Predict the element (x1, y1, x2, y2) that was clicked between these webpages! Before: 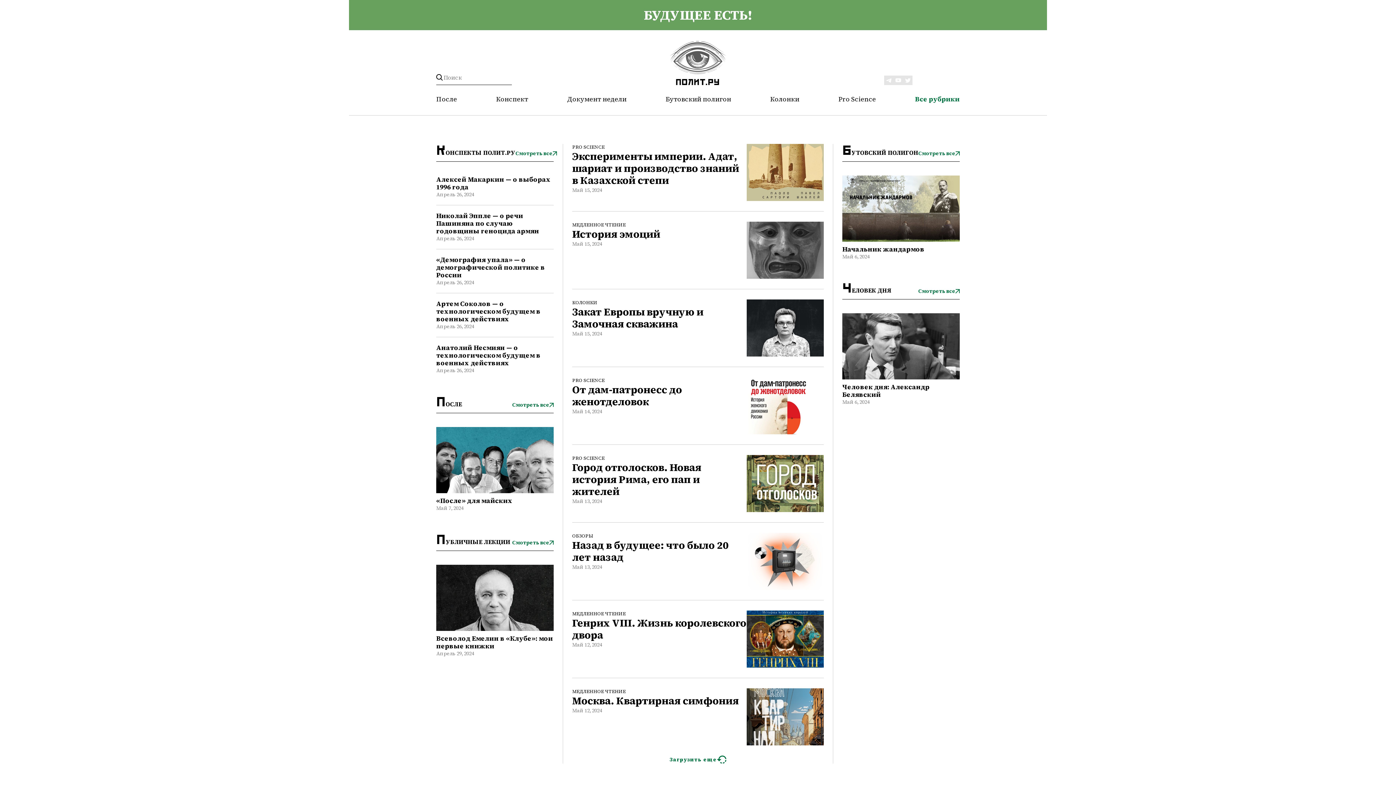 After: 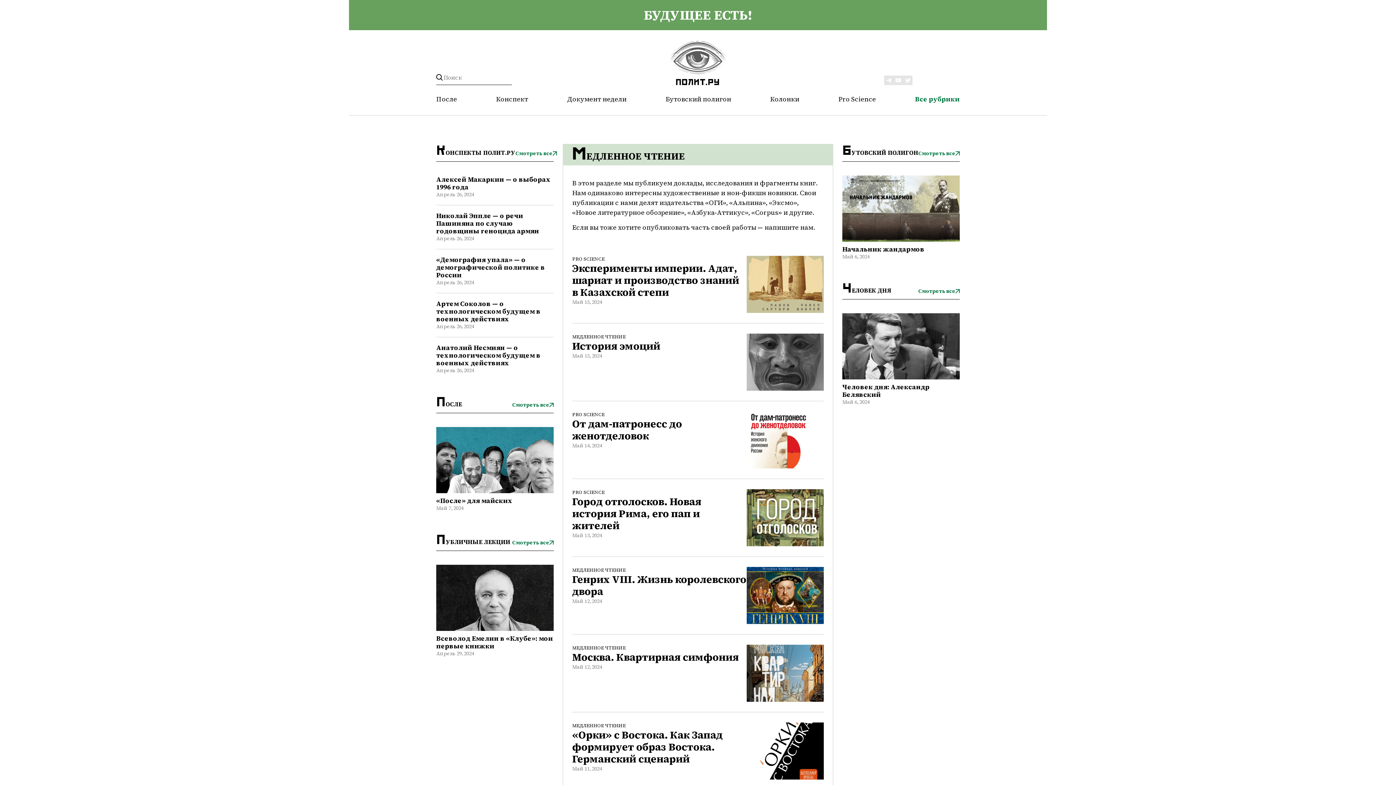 Action: label: МЕДЛЕННОЕ ЧТЕНИЕ bbox: (572, 688, 625, 695)